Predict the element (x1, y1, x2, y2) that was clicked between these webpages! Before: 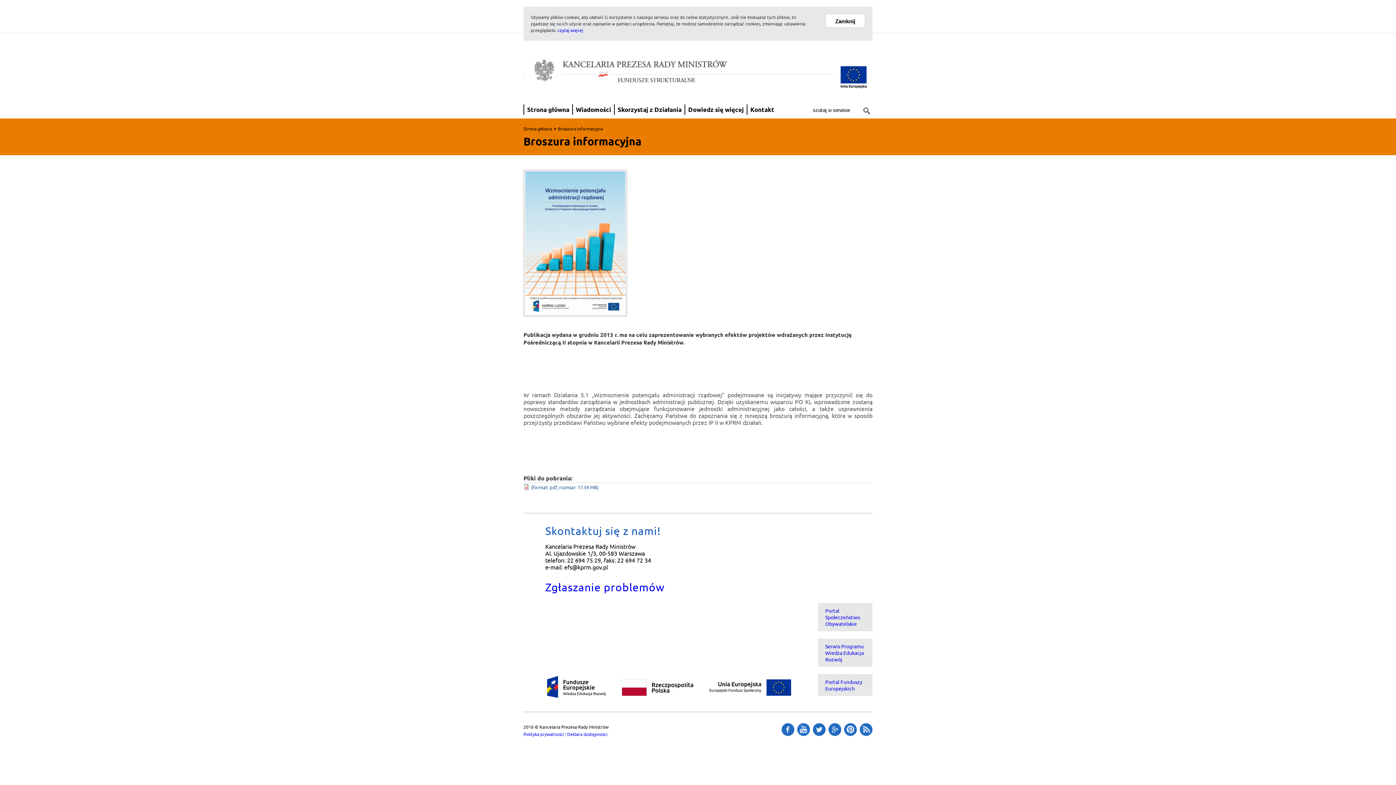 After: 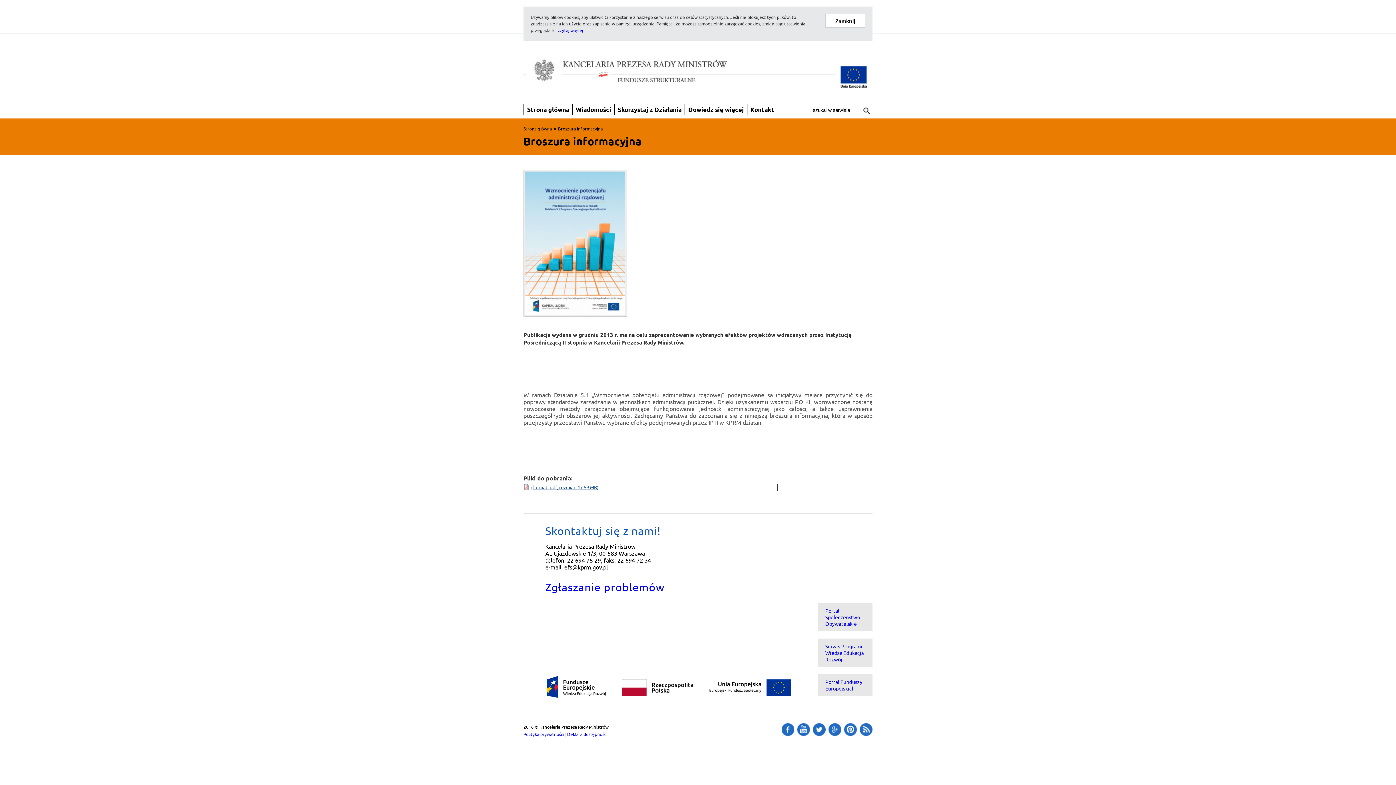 Action: label: (format: pdf, rozmiar: 17.59 MB) bbox: (531, 484, 777, 490)